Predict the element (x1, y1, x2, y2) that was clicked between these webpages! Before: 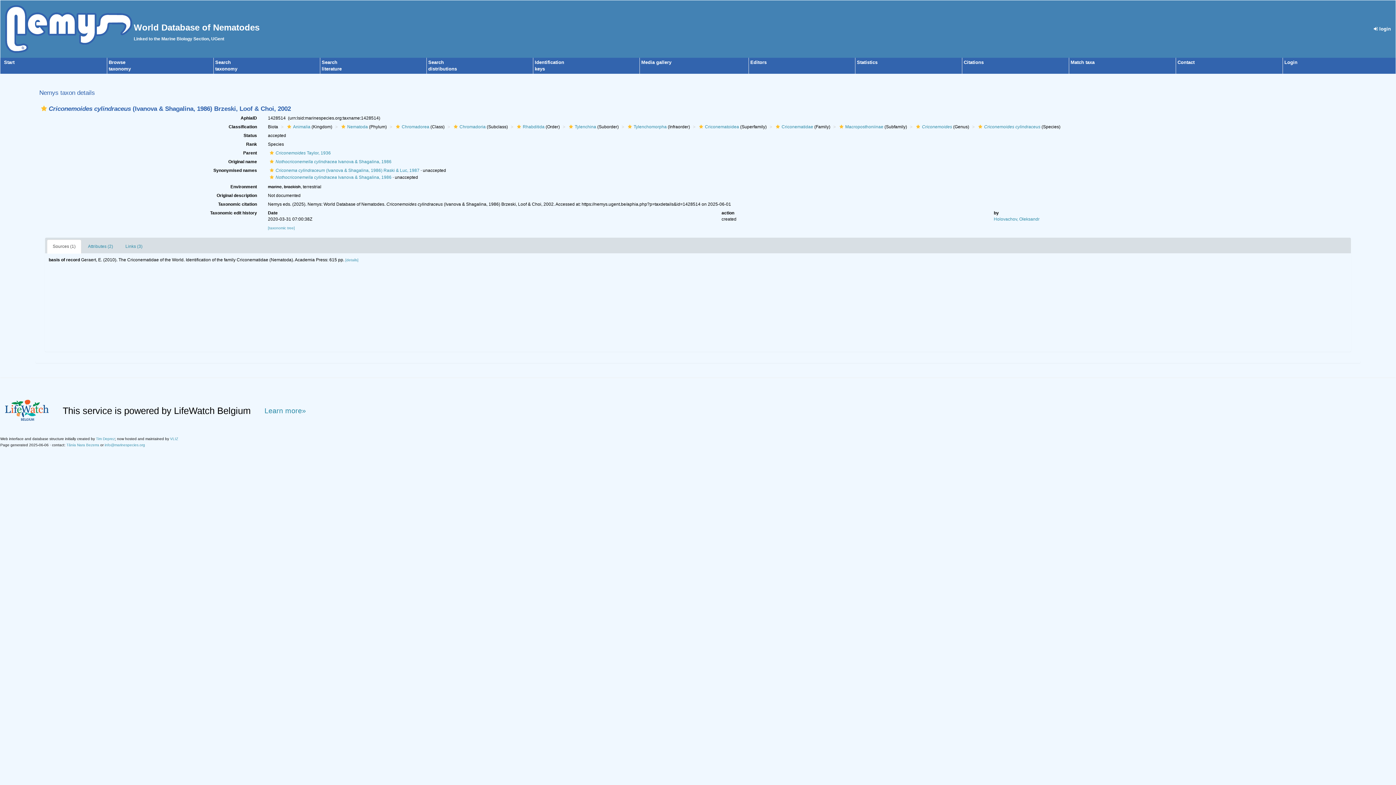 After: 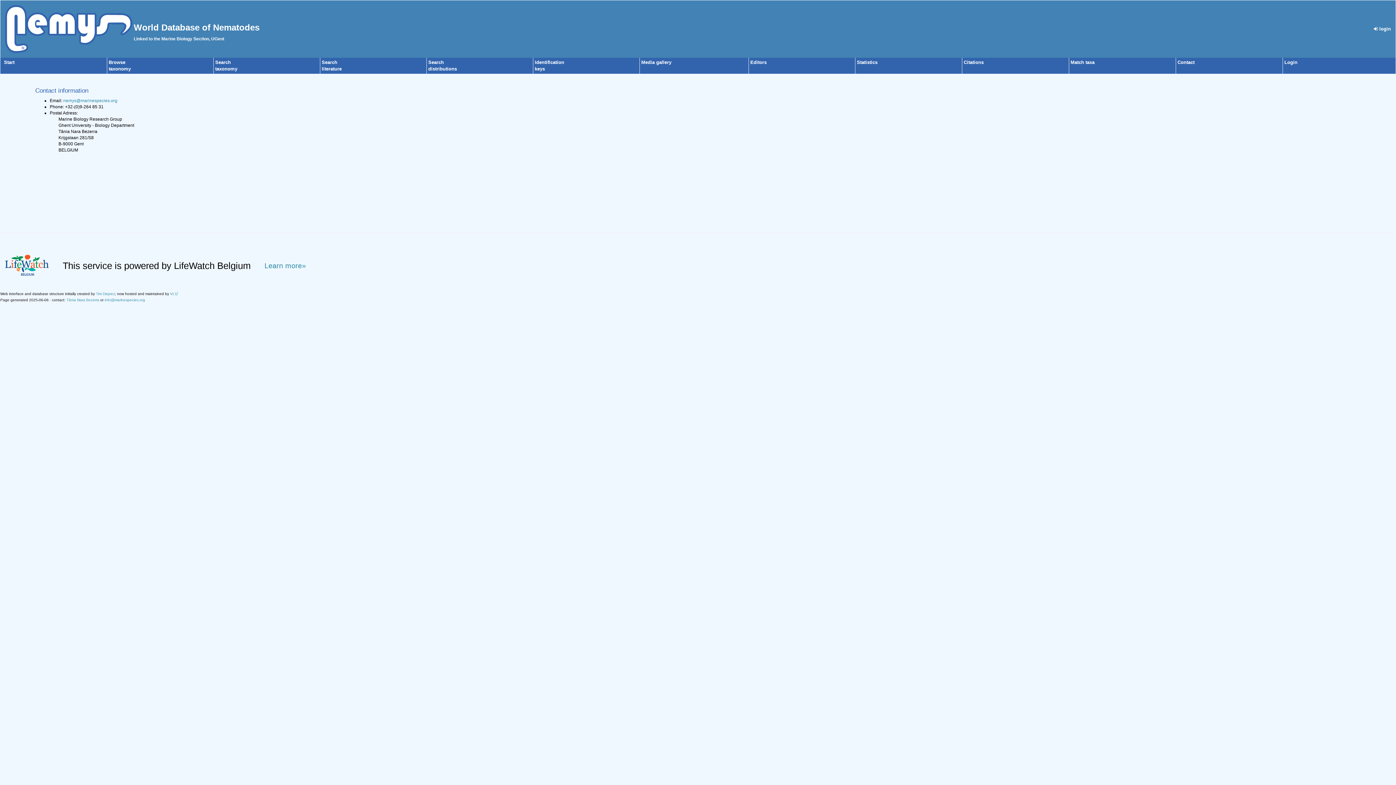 Action: label: Contact bbox: (1177, 59, 1194, 65)